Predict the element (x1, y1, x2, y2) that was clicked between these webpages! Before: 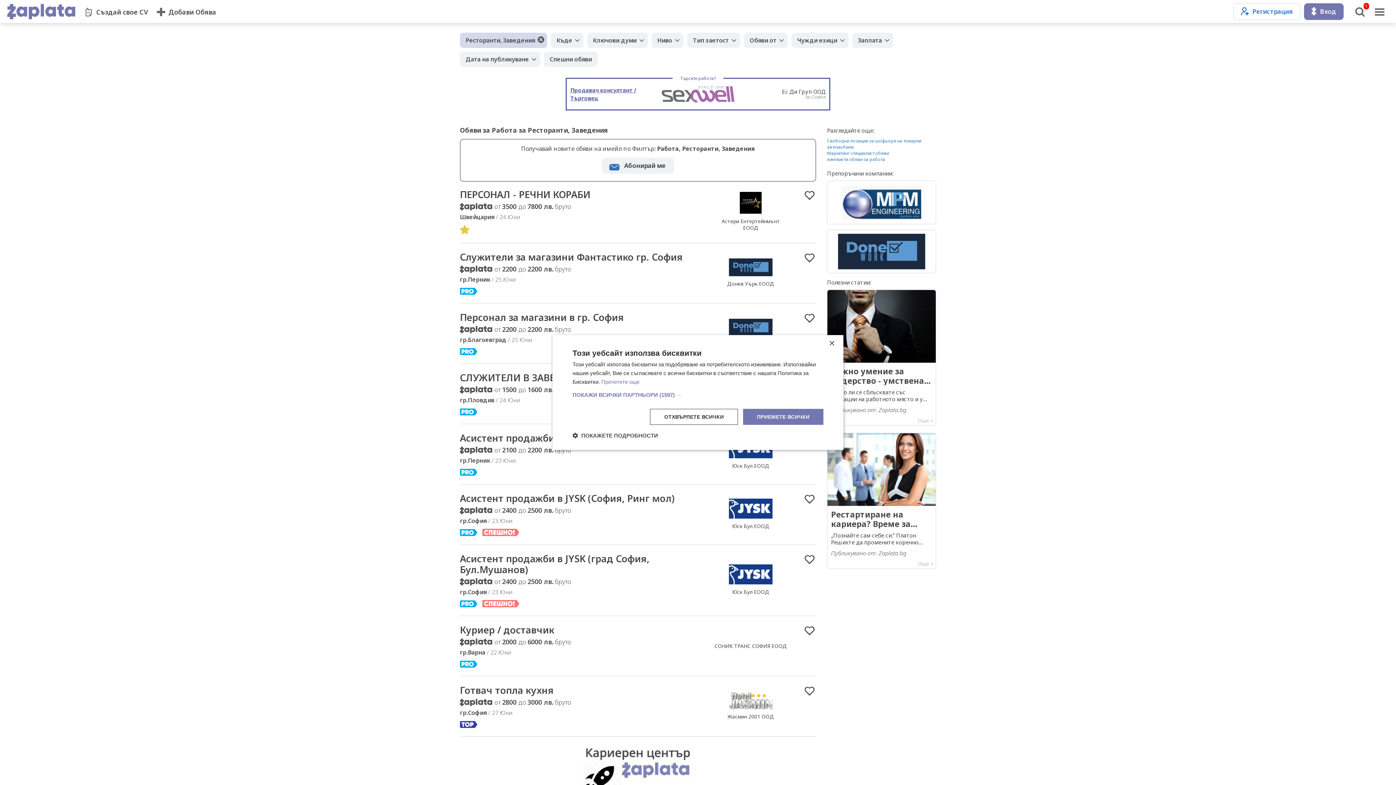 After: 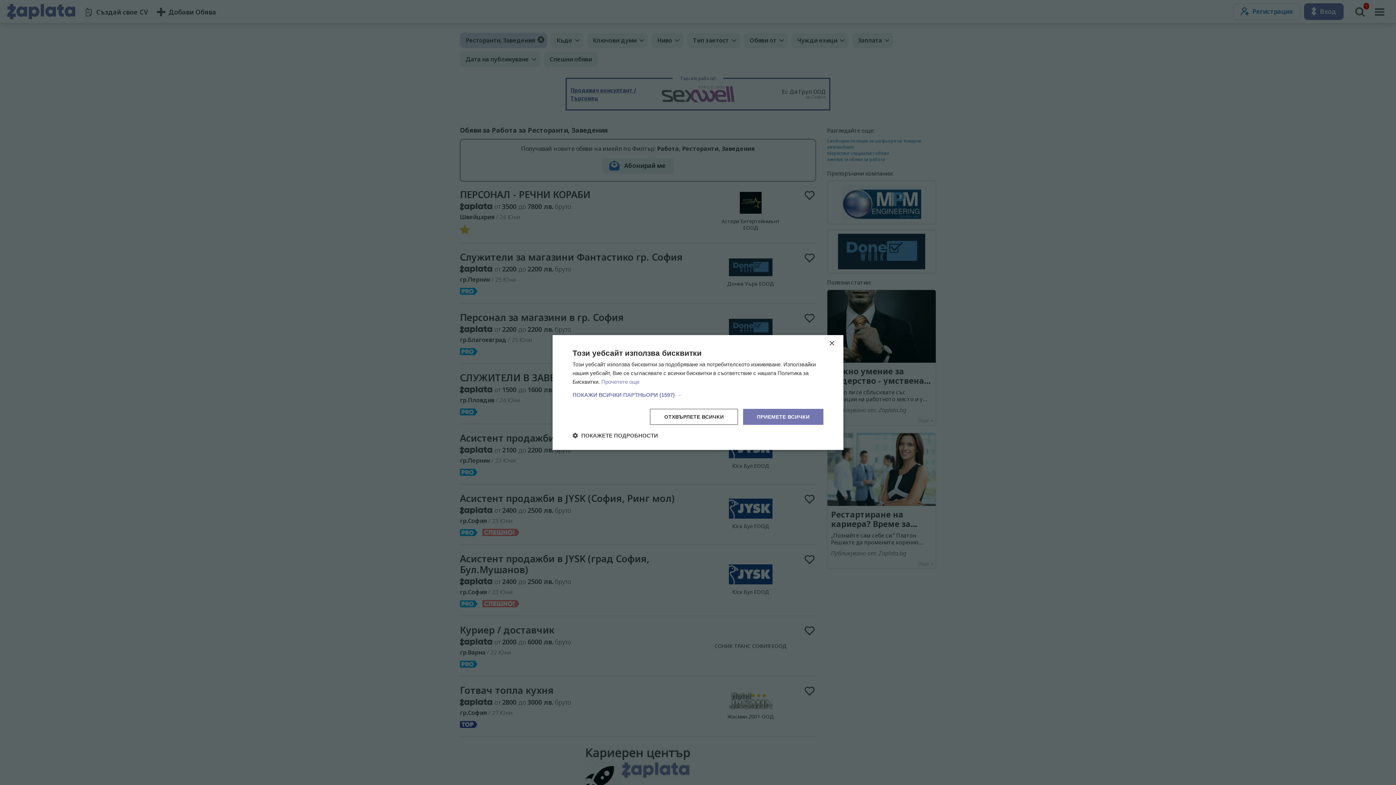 Action: bbox: (803, 189, 816, 202)